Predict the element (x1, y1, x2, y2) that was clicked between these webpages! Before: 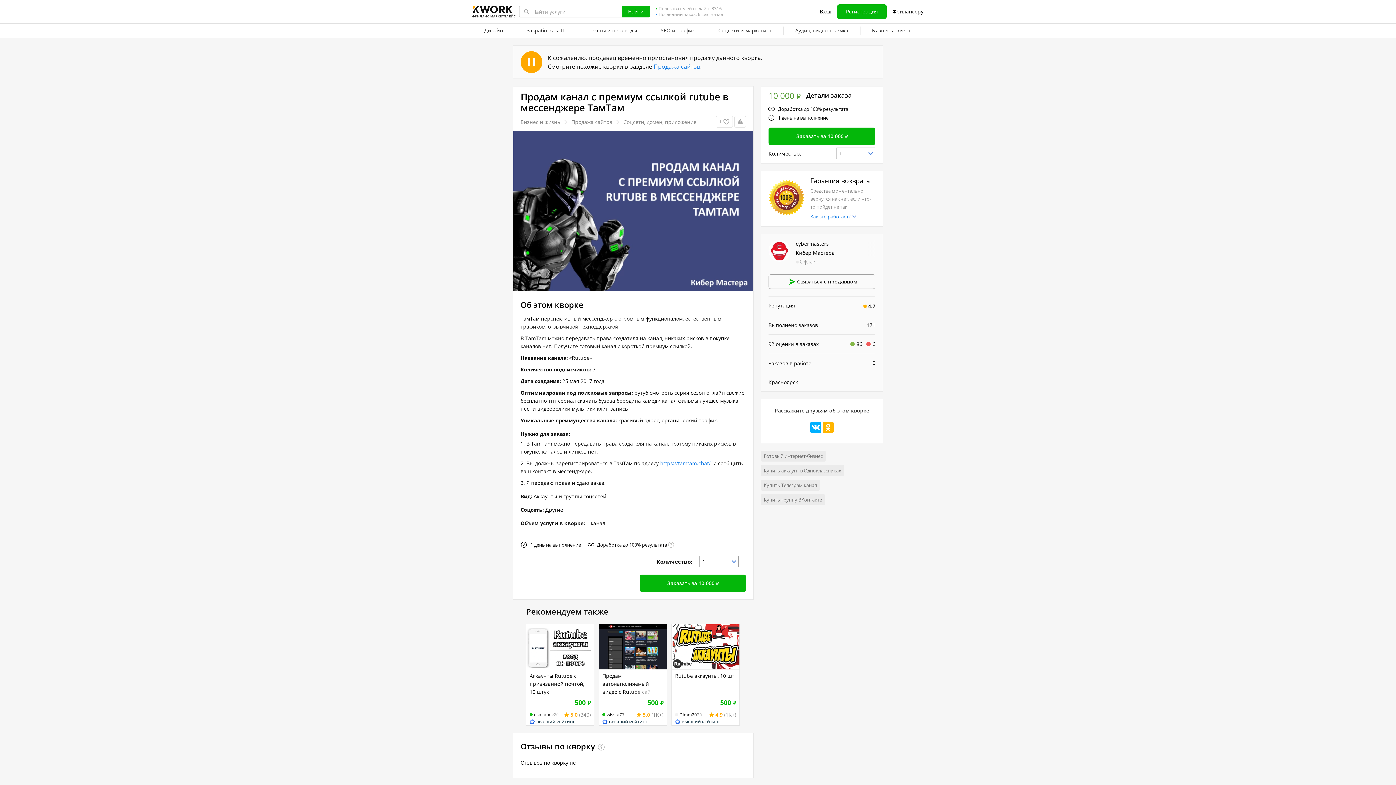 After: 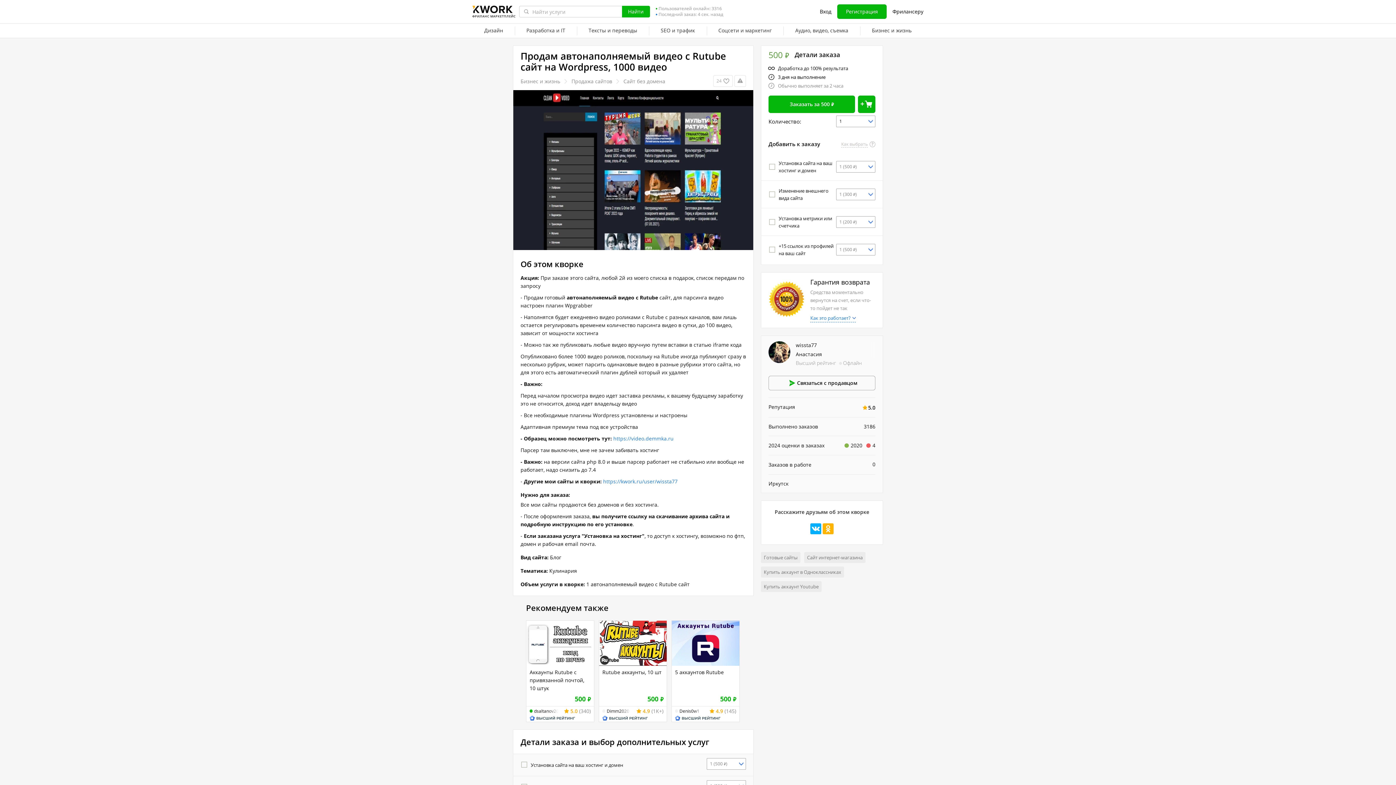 Action: bbox: (602, 672, 663, 695) label: Продам автонаполняемый видео с Rutube сайт на Wordpress, 1000 видео